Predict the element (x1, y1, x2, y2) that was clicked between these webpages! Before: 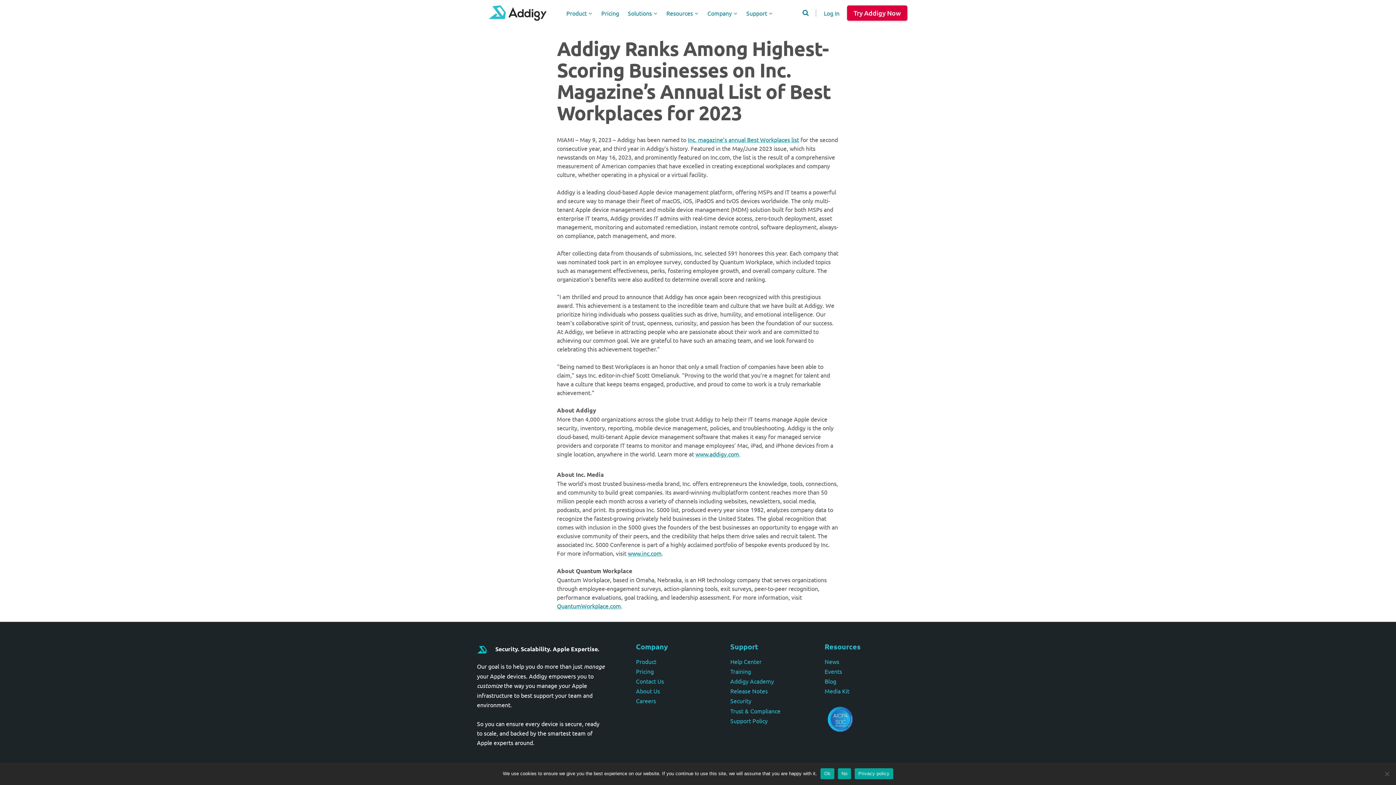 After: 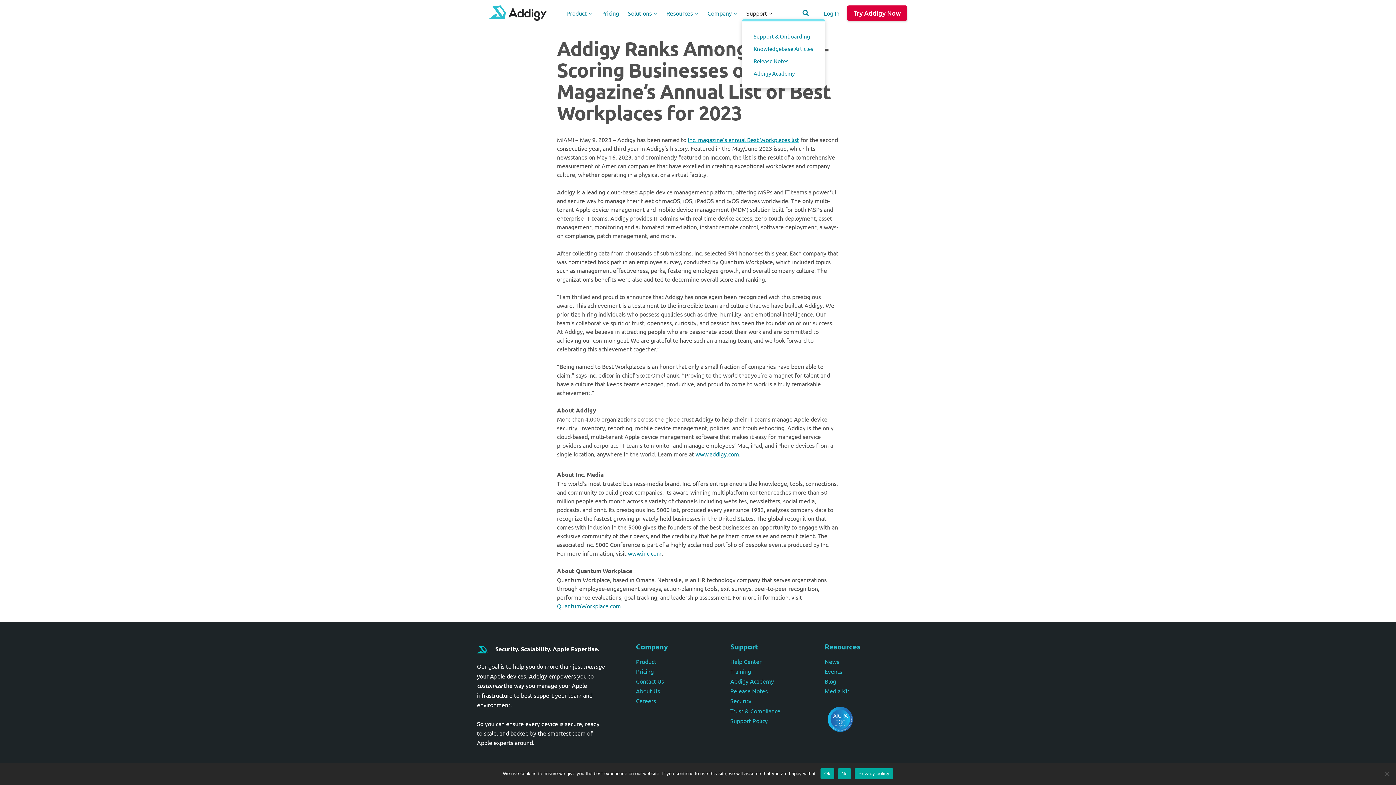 Action: label: Support bbox: (742, 6, 777, 19)